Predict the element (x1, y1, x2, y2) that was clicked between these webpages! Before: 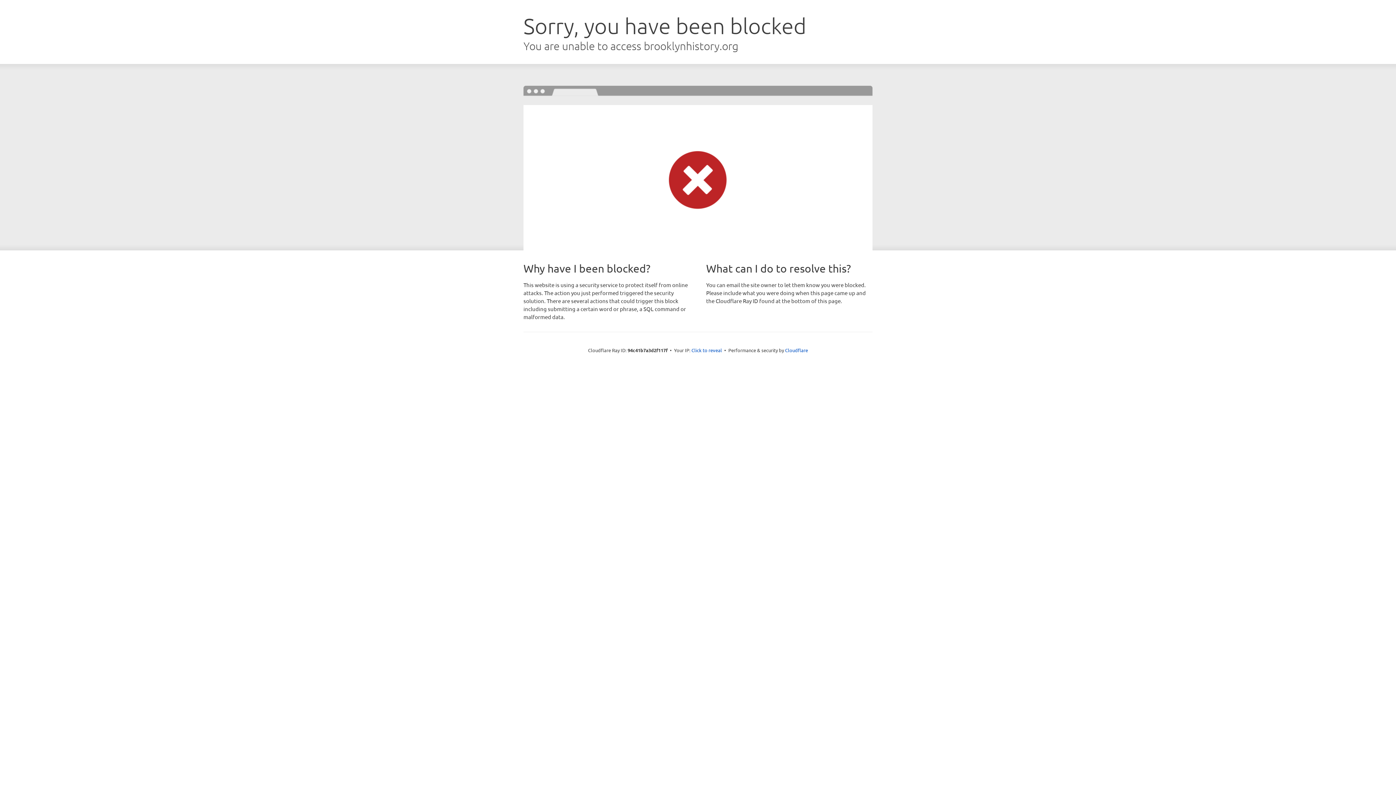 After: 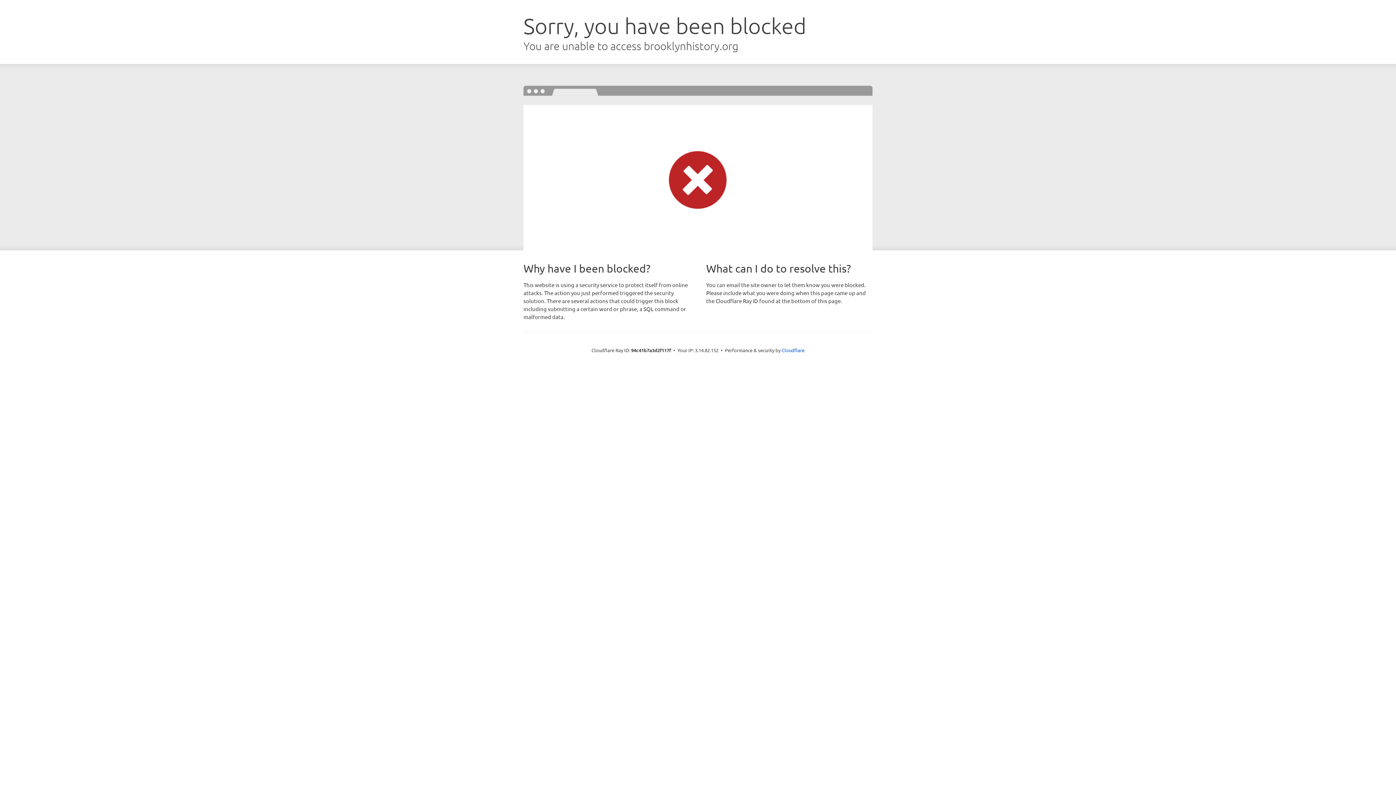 Action: label: Click to reveal bbox: (691, 346, 722, 353)